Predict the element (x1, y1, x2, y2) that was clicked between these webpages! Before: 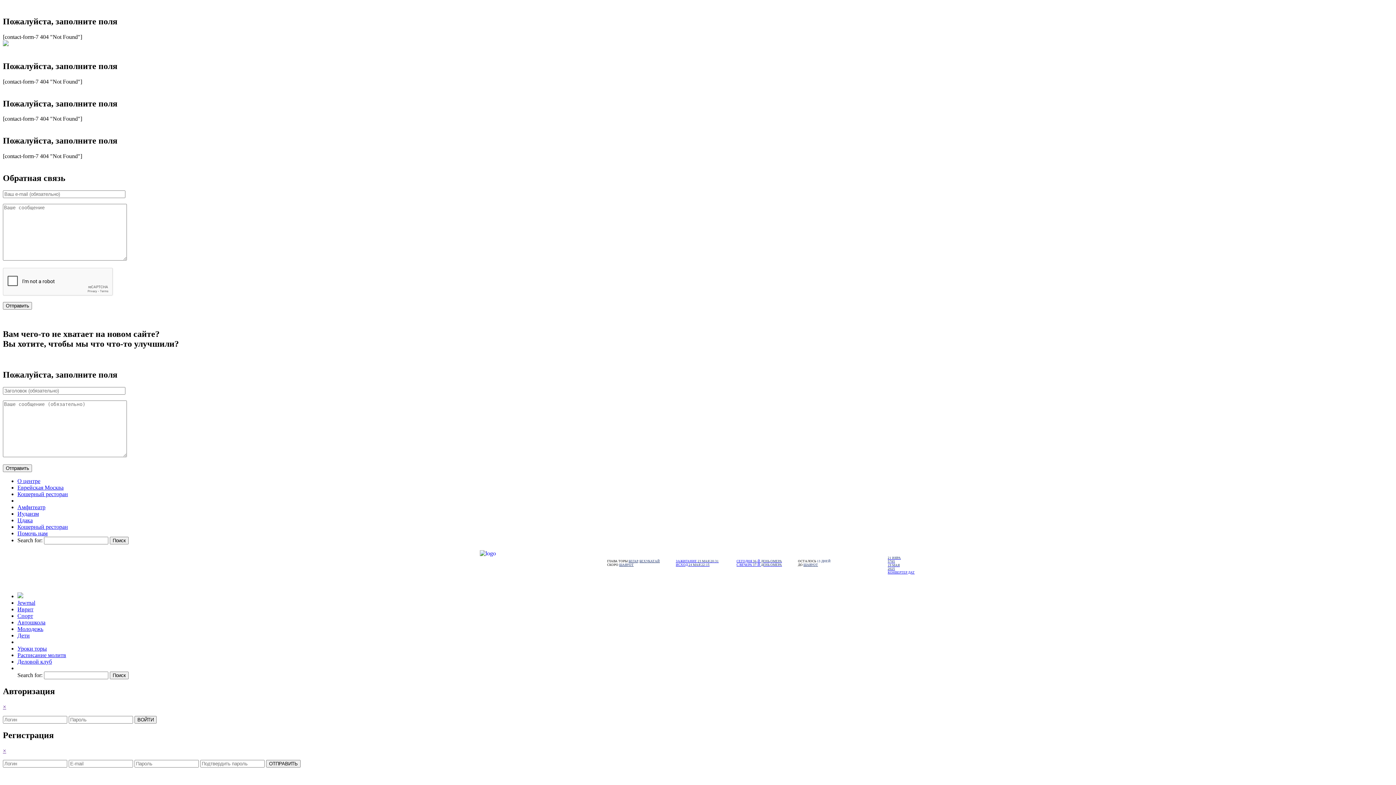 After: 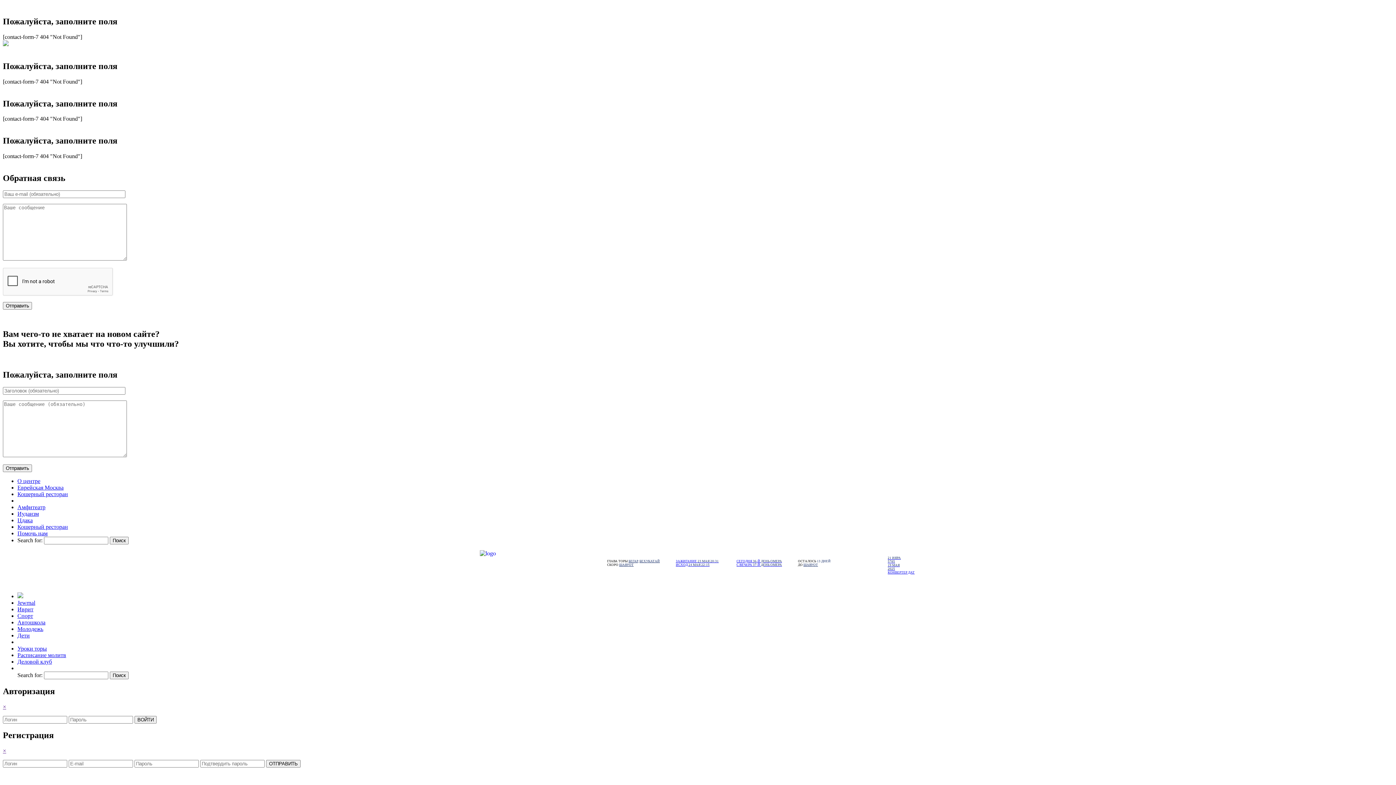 Action: label: × bbox: (2, 748, 6, 754)